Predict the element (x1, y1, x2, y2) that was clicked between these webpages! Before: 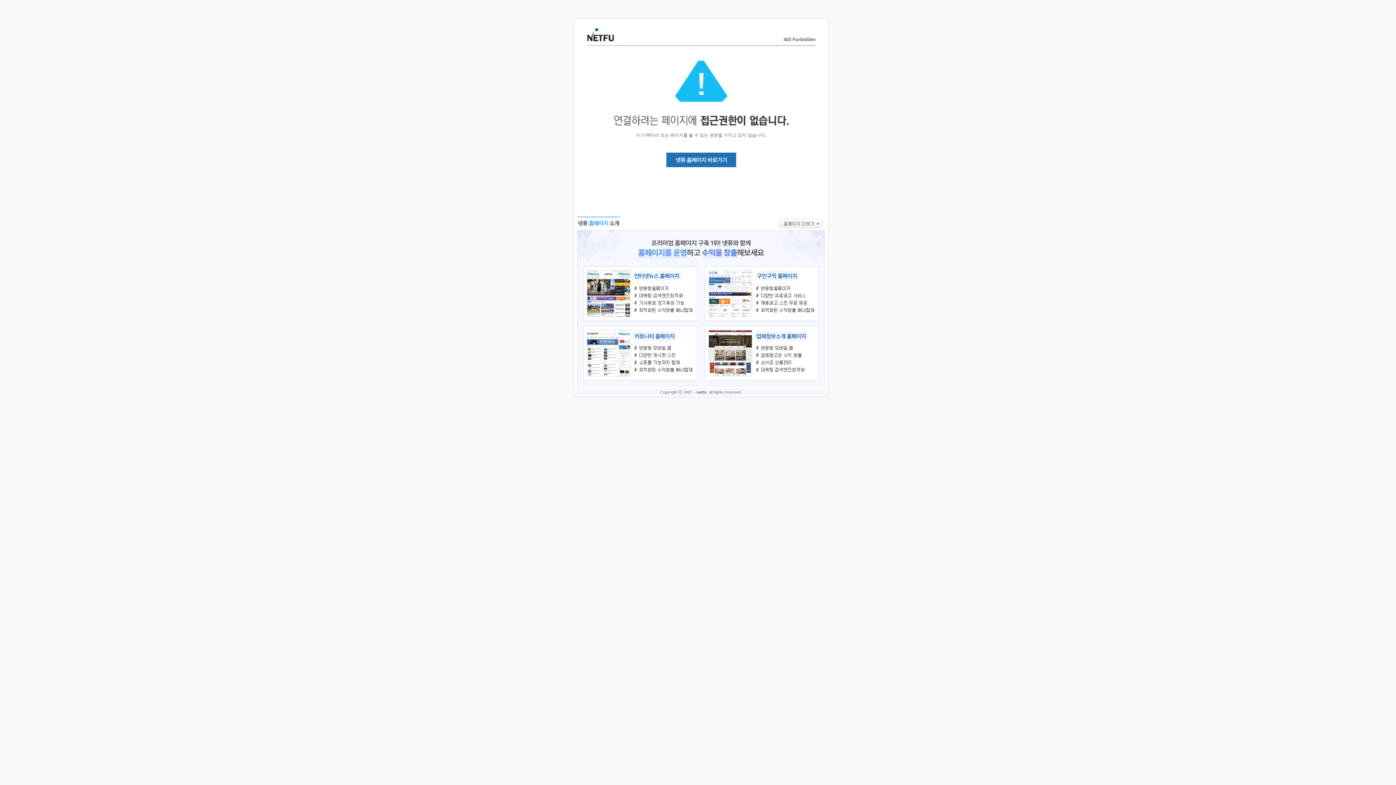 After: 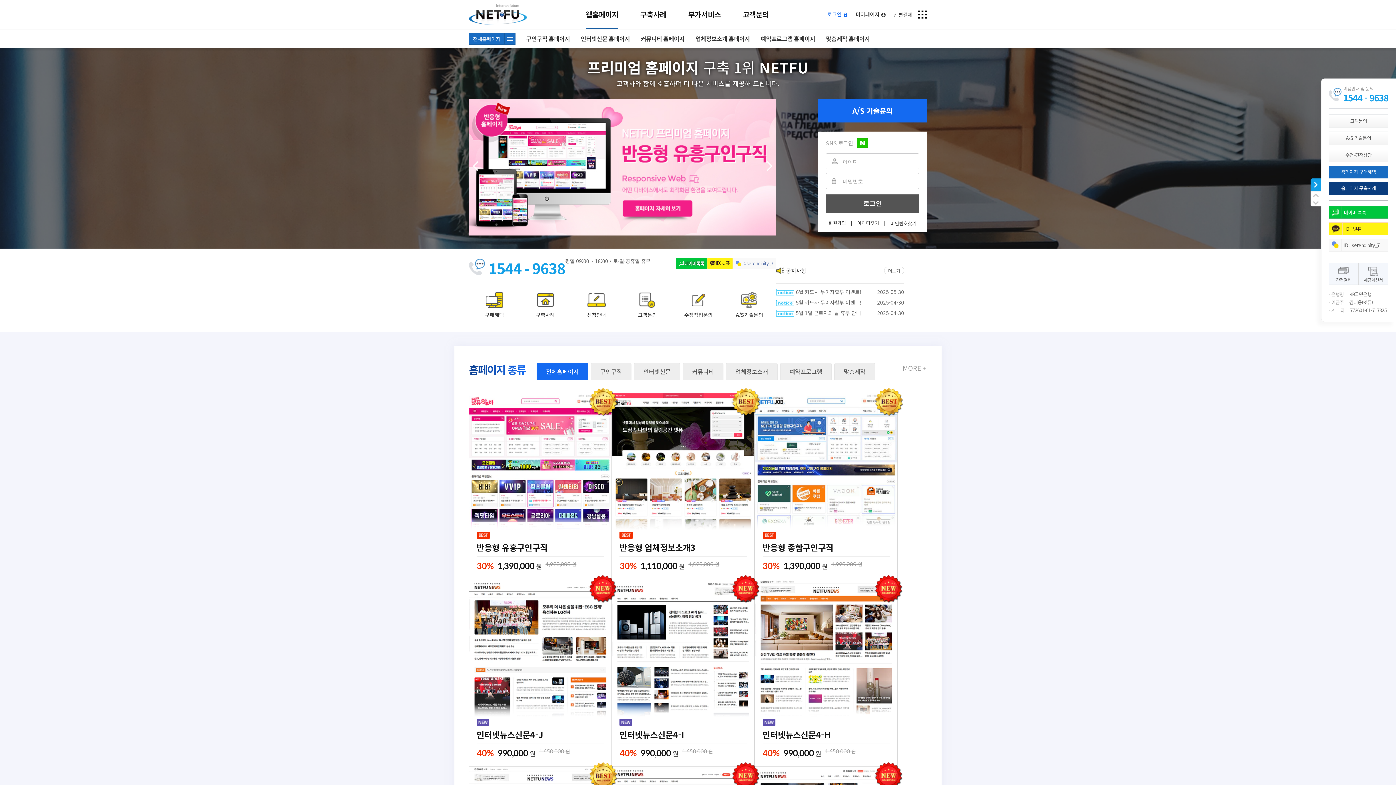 Action: bbox: (586, 35, 614, 43)